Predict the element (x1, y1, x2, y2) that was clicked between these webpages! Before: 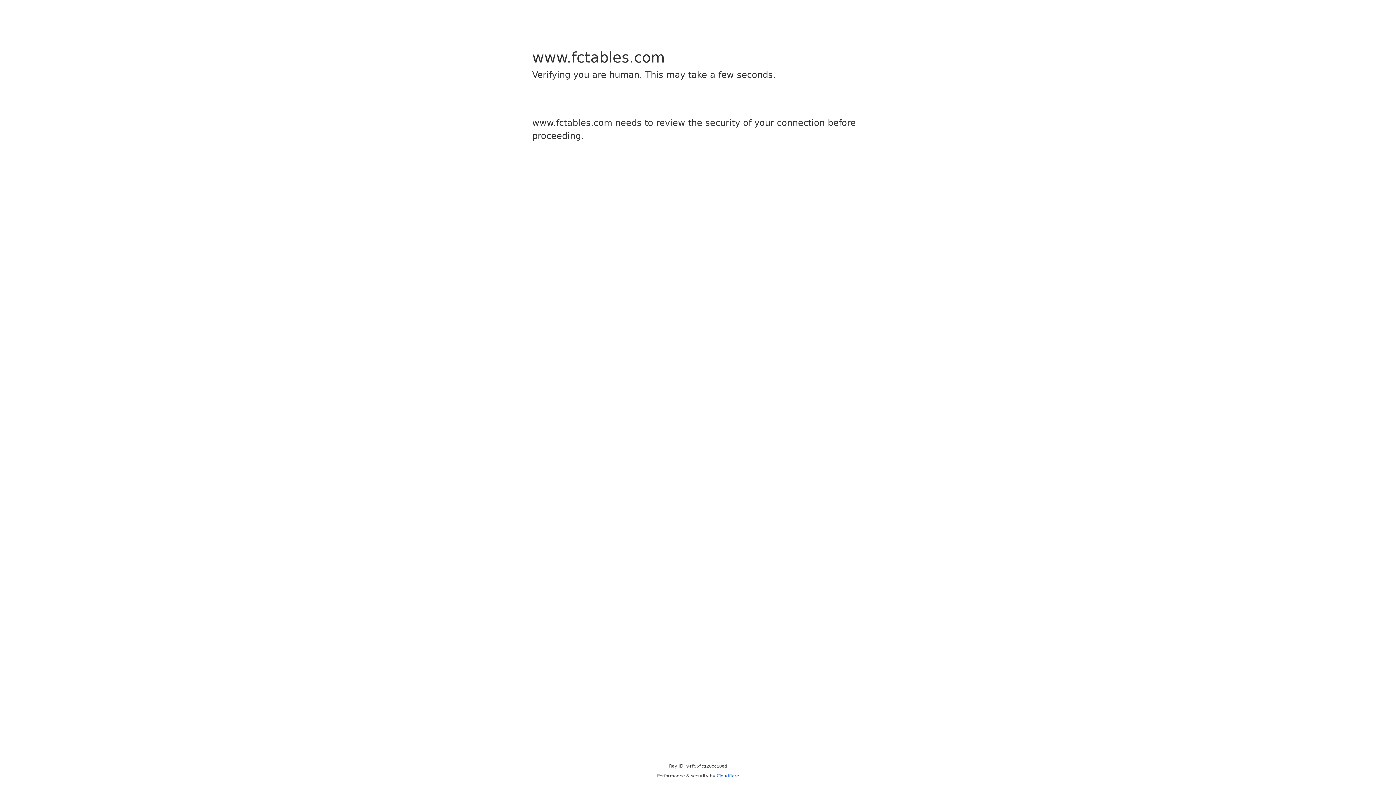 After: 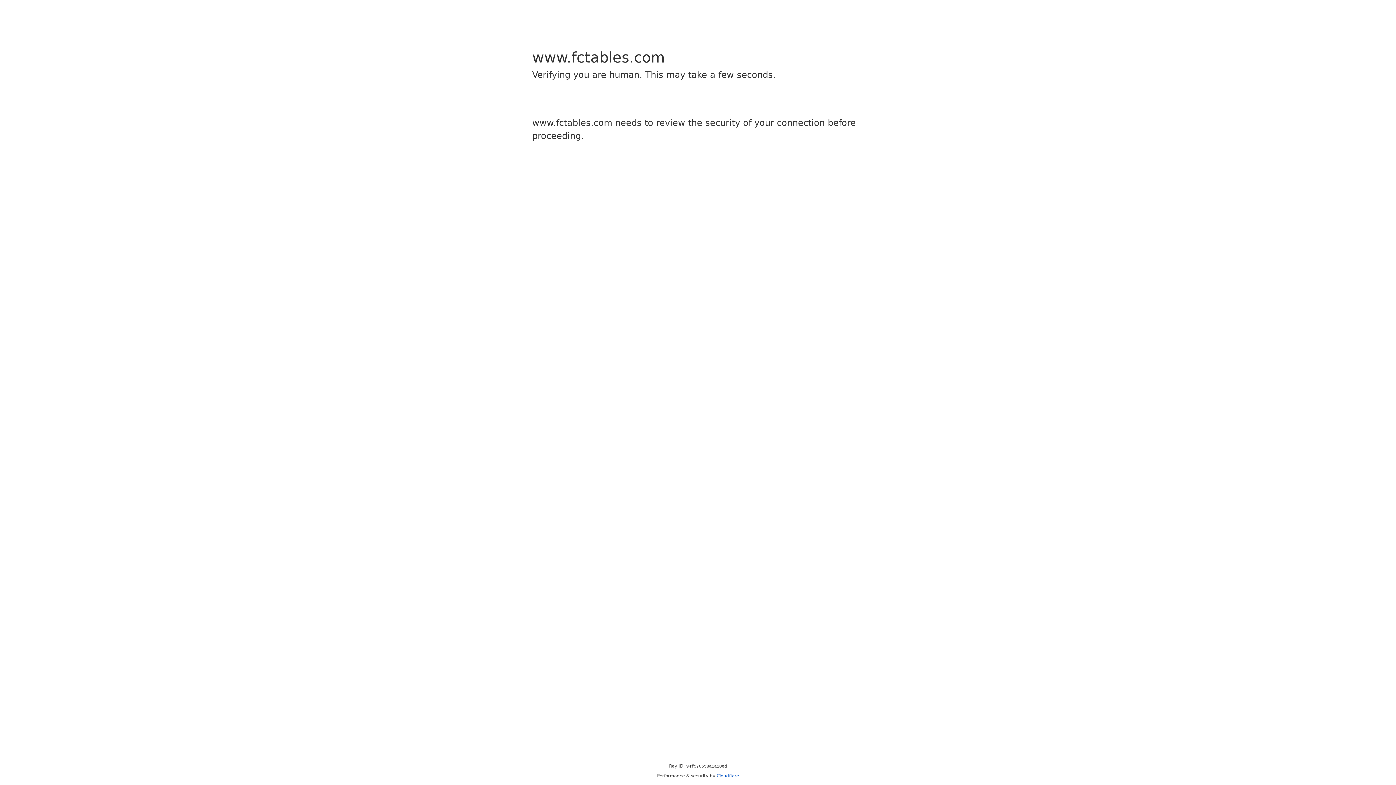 Action: label: Cloudflare bbox: (716, 773, 739, 778)